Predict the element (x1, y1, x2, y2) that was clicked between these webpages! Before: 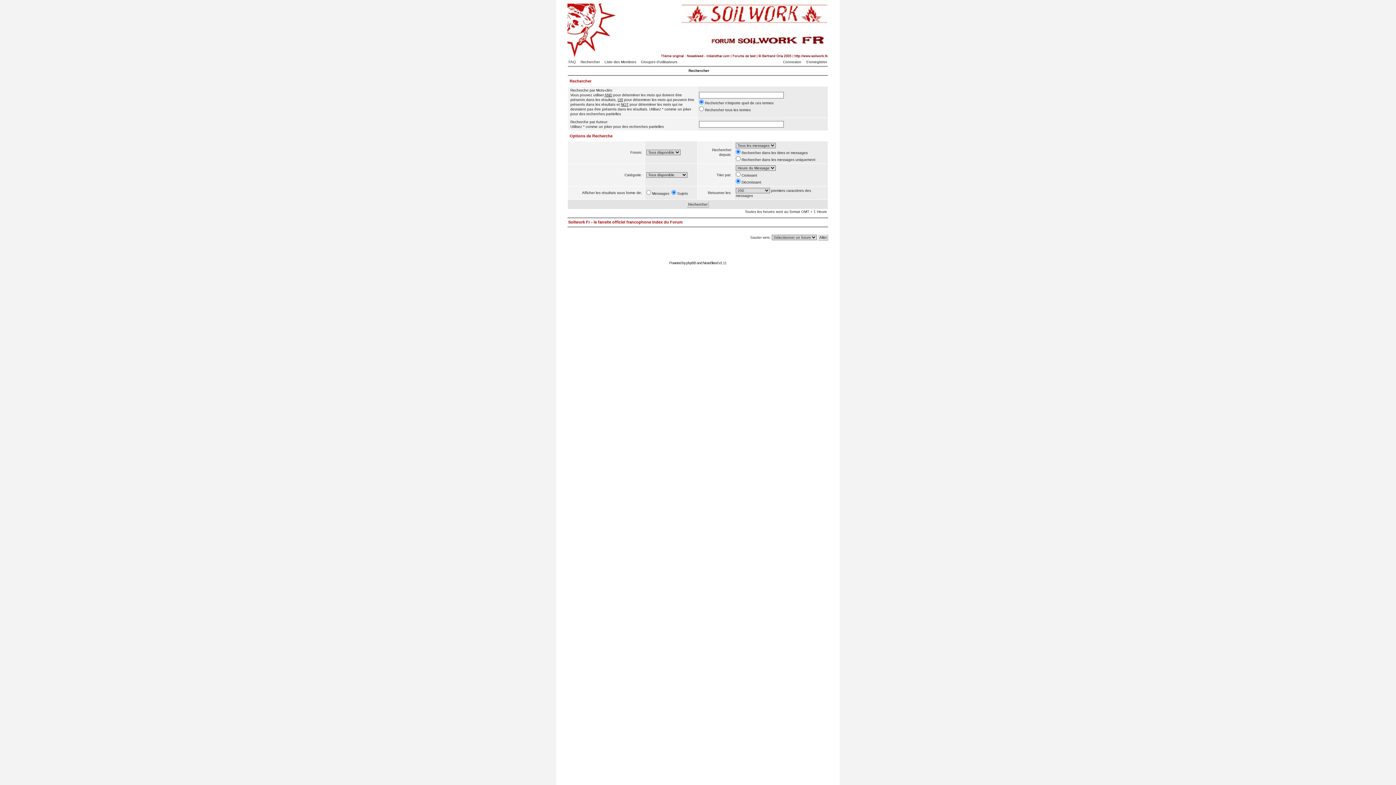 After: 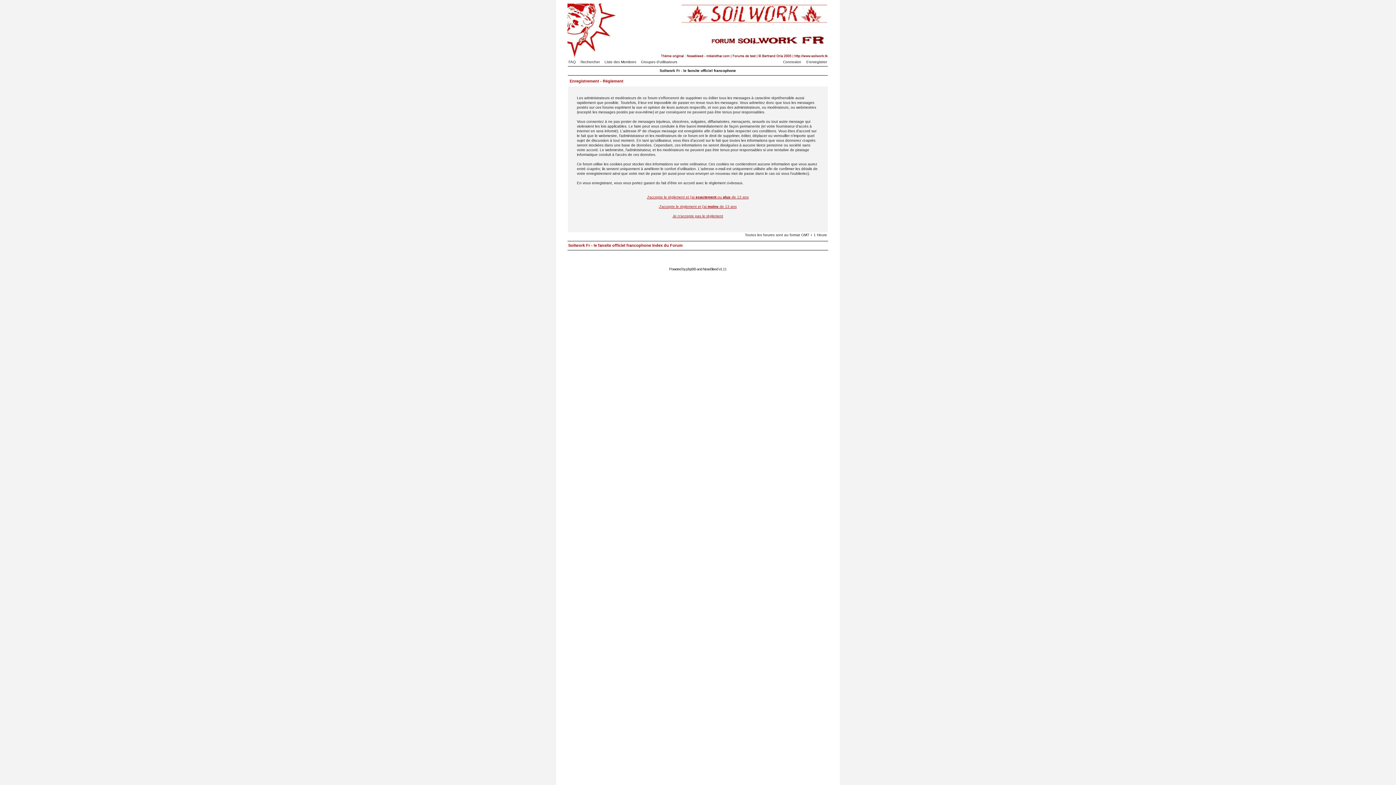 Action: label: S'enregistrer bbox: (802, 60, 827, 64)